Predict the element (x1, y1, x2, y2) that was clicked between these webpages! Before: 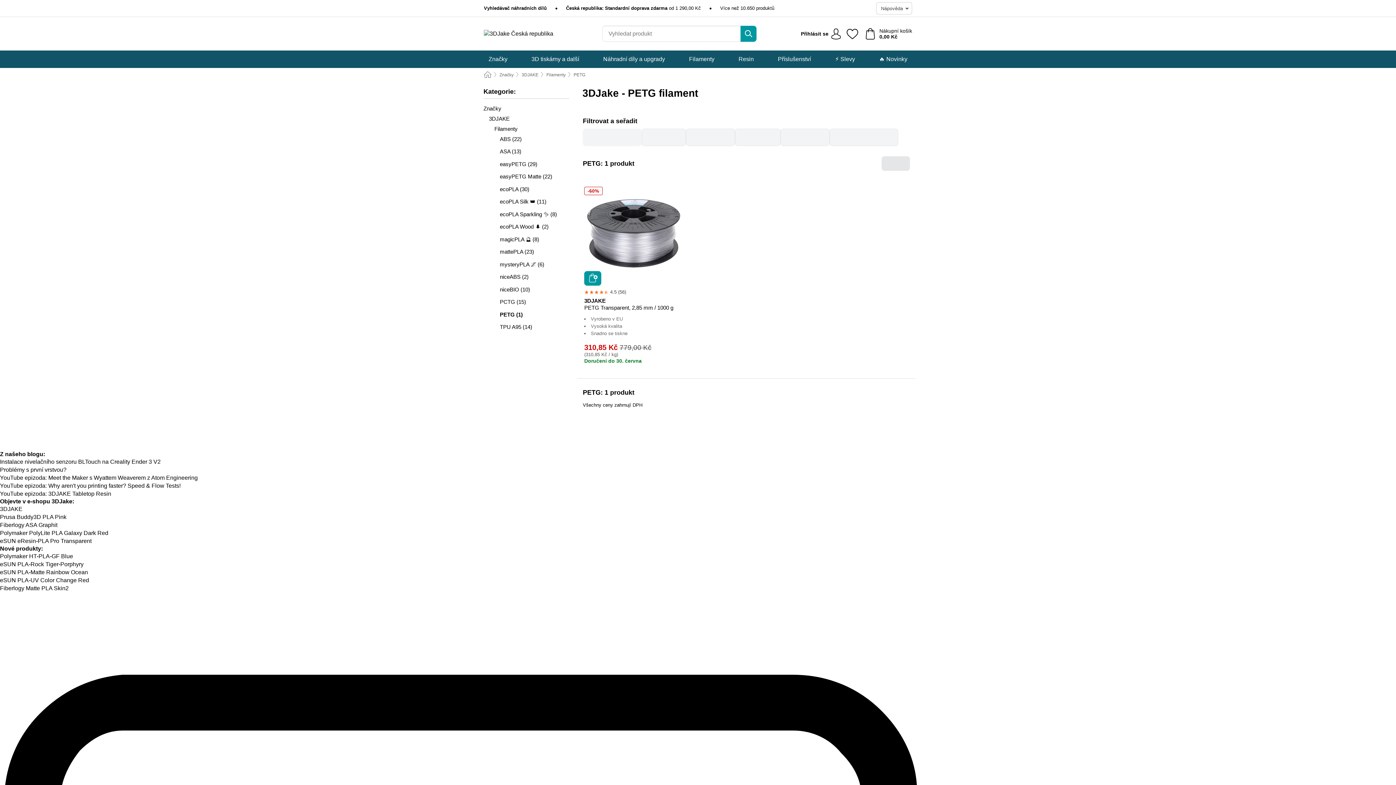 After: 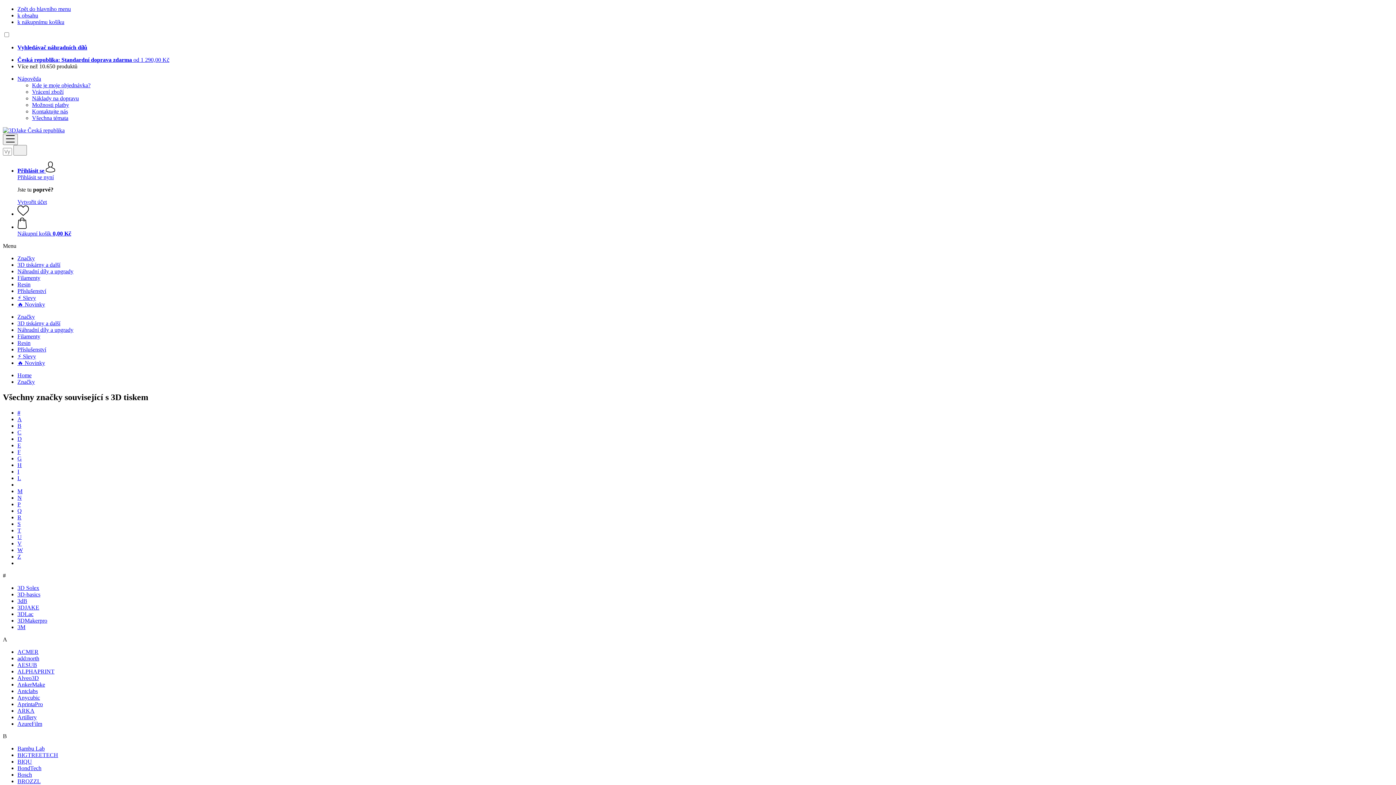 Action: bbox: (482, 50, 513, 68) label: Značky